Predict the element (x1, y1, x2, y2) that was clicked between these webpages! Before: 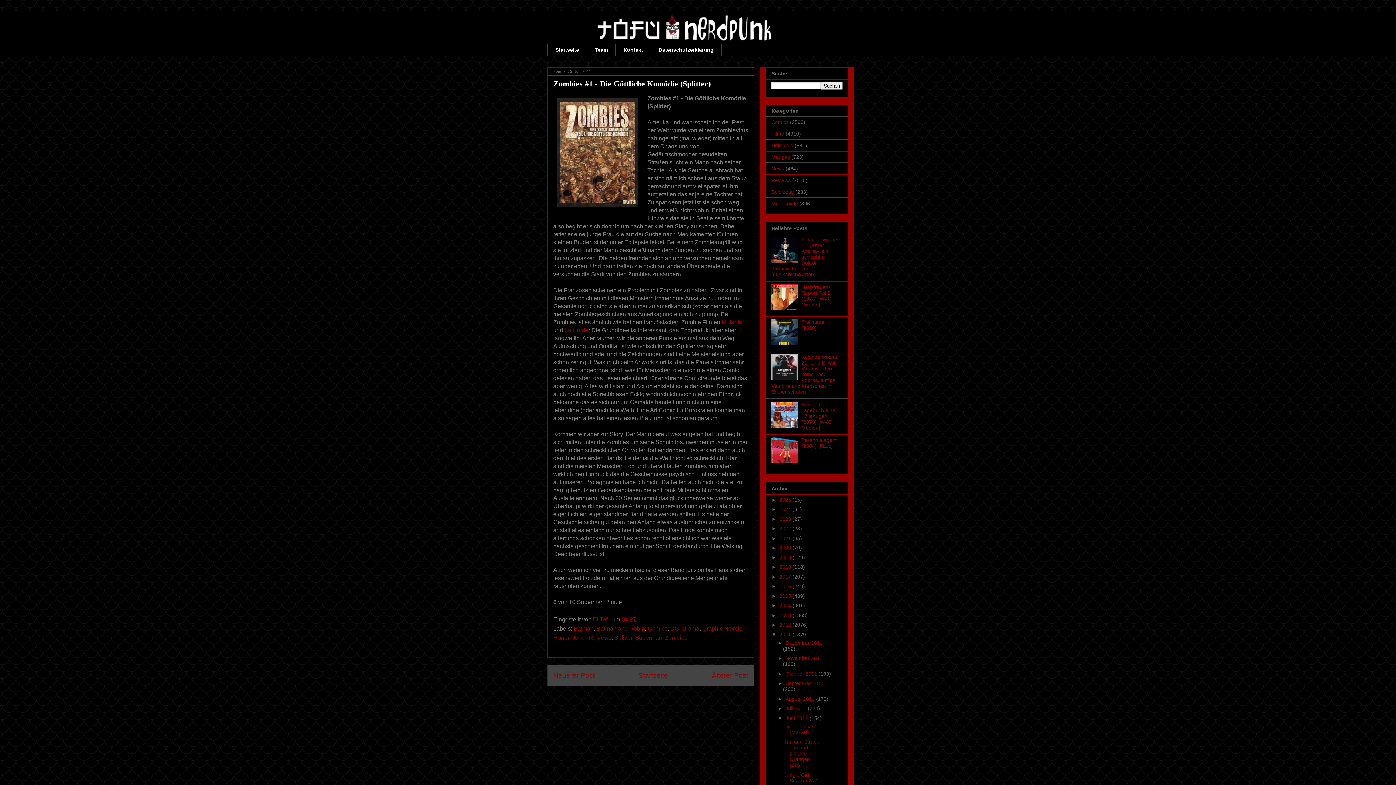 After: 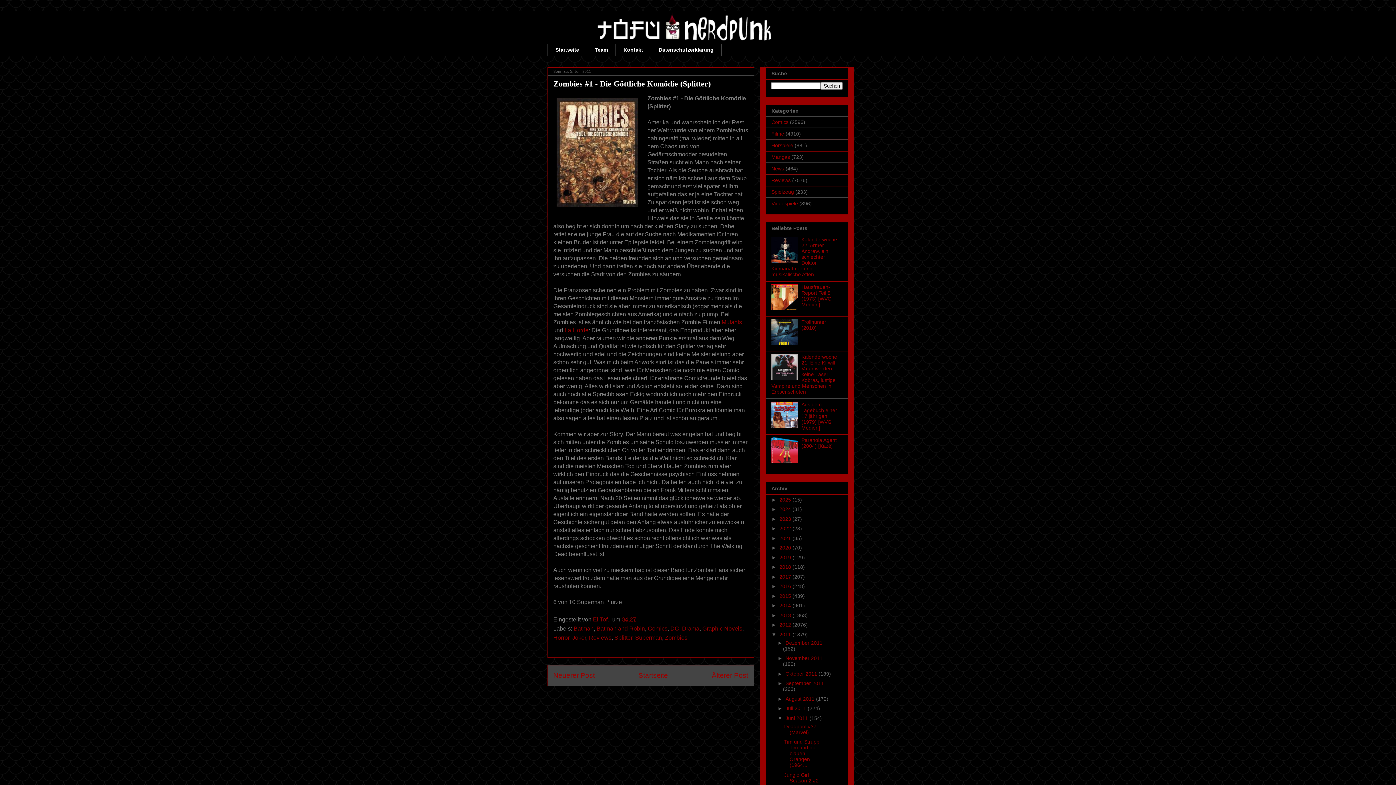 Action: bbox: (771, 459, 799, 464)